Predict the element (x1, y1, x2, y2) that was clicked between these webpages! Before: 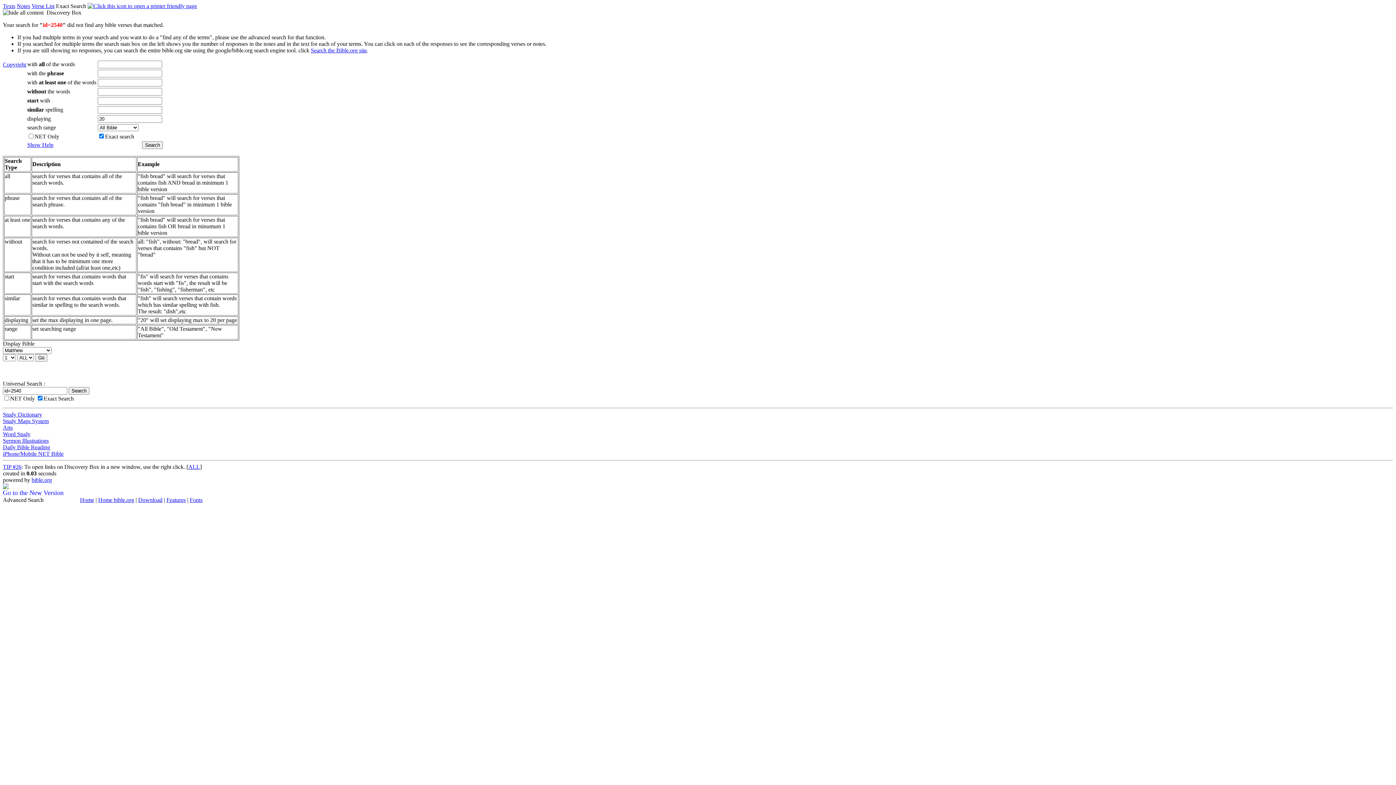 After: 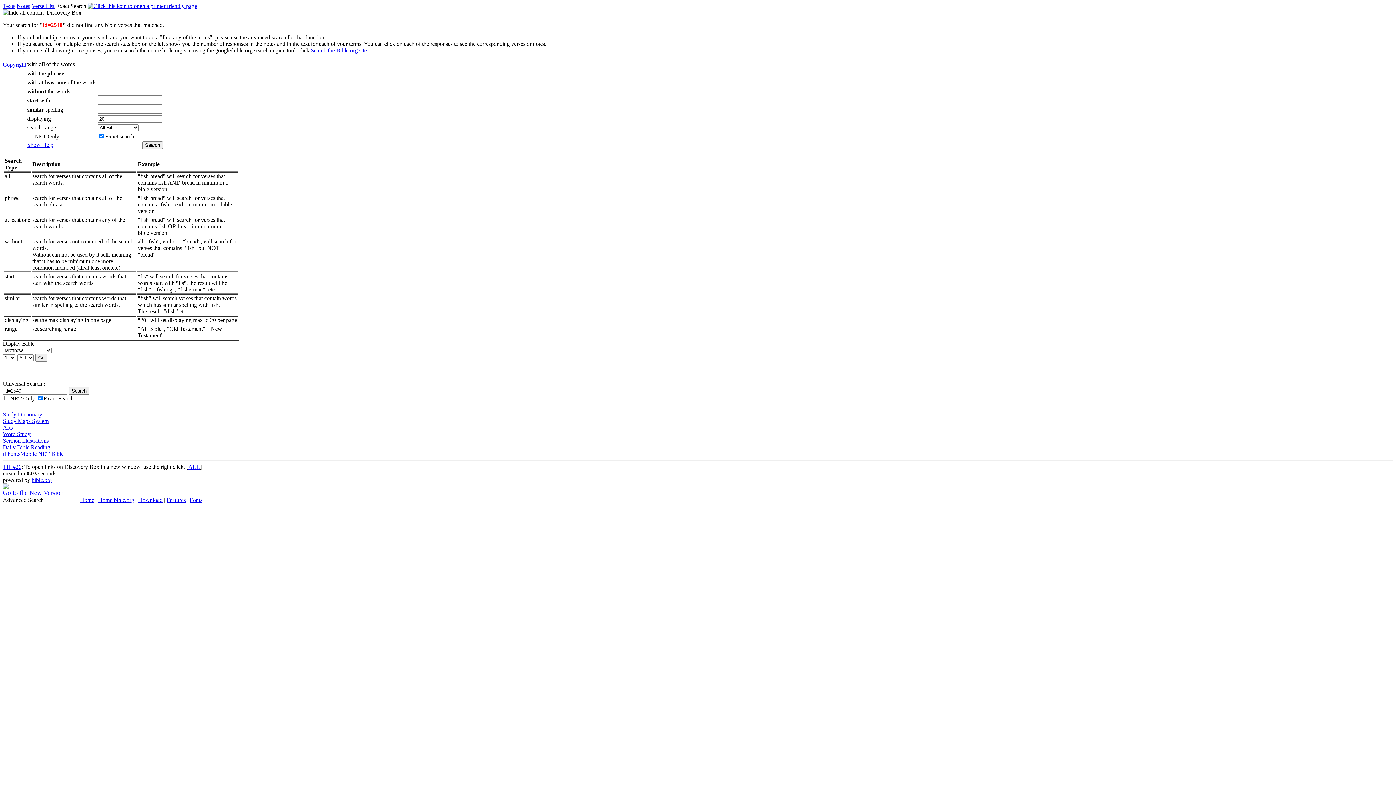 Action: label: Show Help bbox: (27, 141, 53, 148)